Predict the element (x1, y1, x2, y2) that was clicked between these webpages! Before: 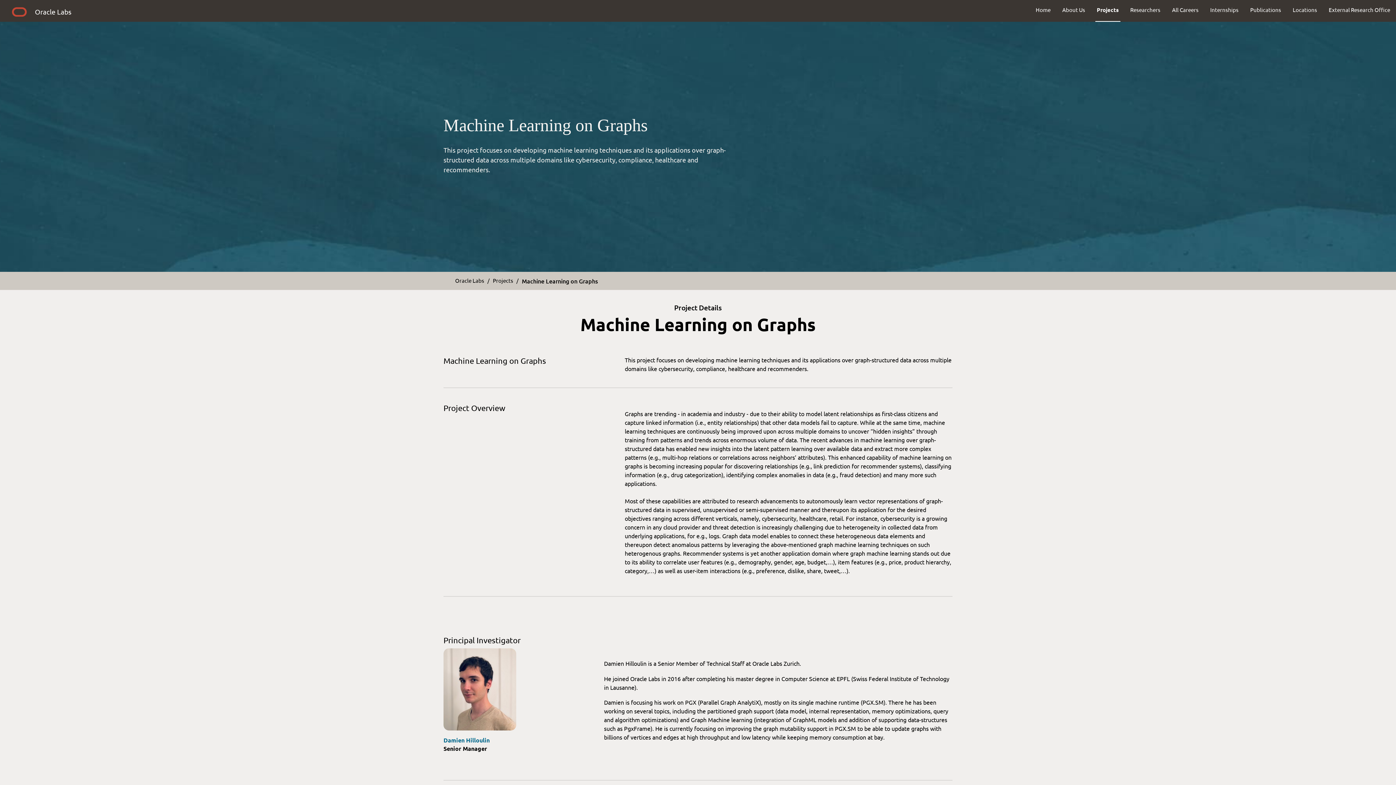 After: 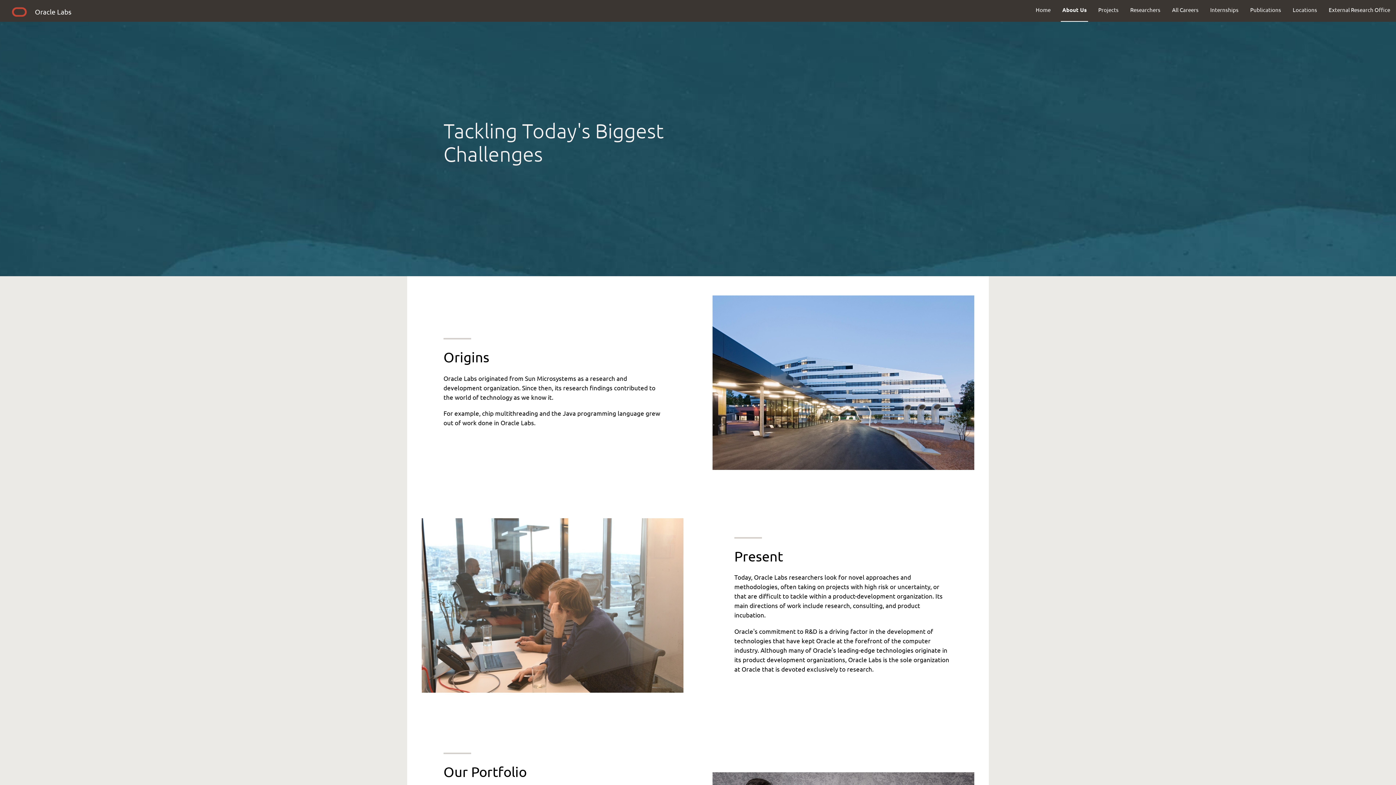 Action: bbox: (1056, 0, 1091, 19) label: About Us